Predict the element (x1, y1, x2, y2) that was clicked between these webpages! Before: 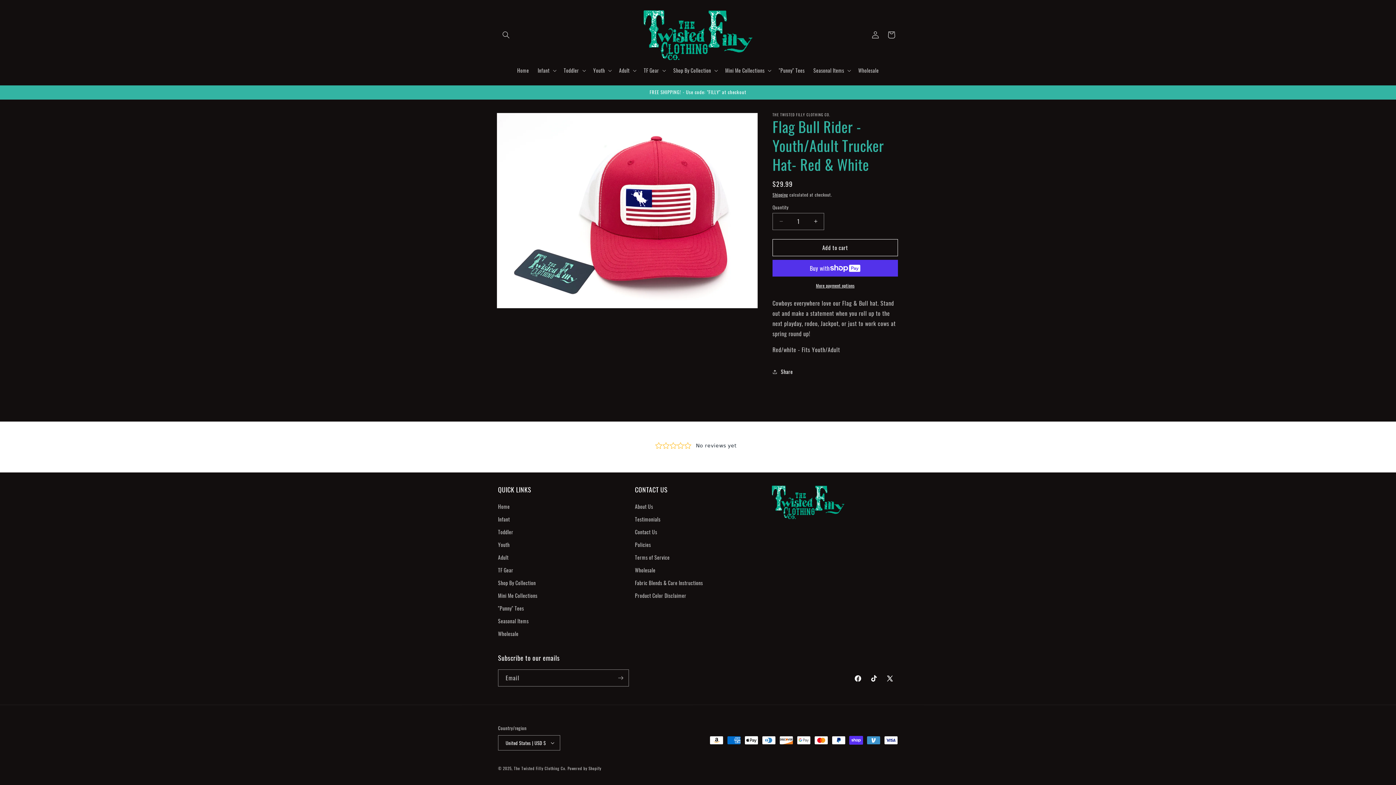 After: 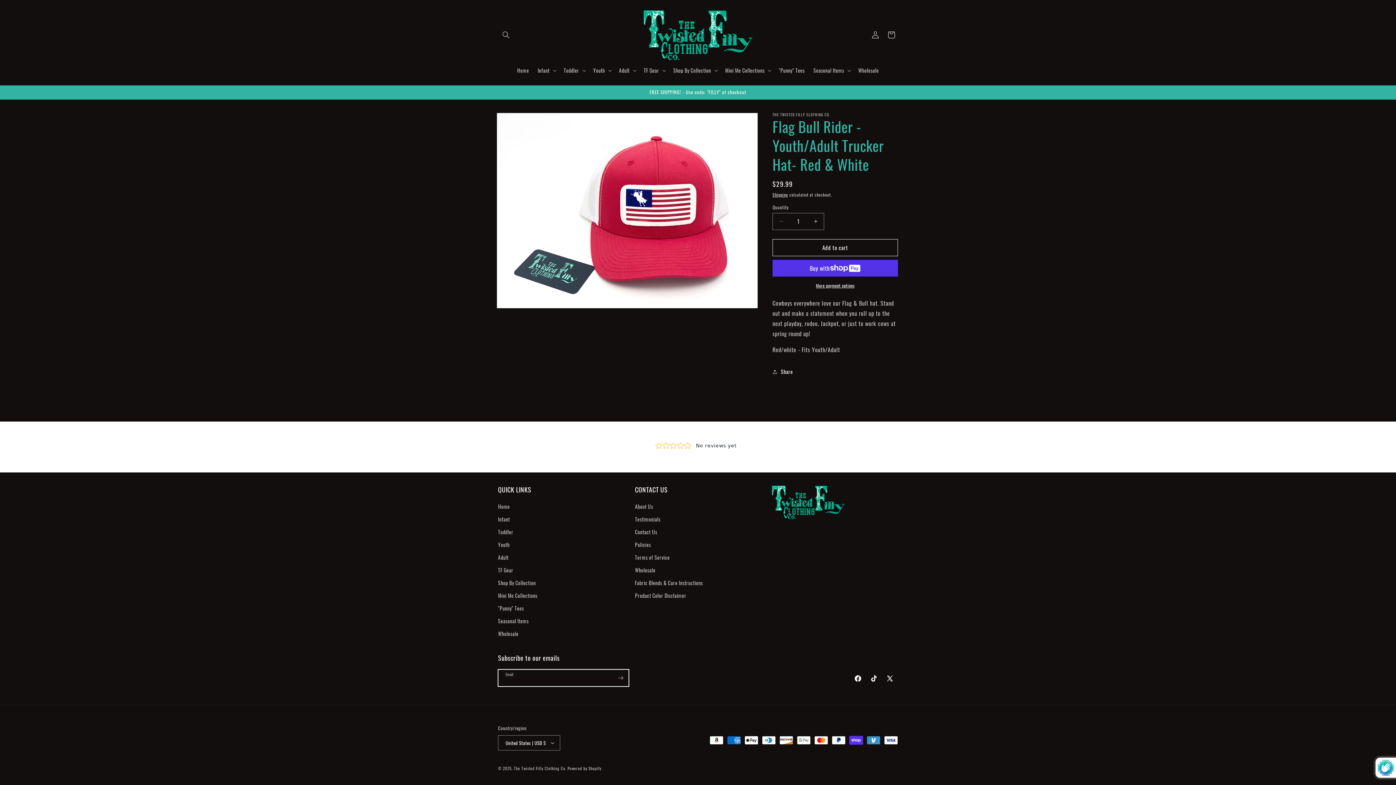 Action: label: Subscribe bbox: (612, 669, 628, 686)